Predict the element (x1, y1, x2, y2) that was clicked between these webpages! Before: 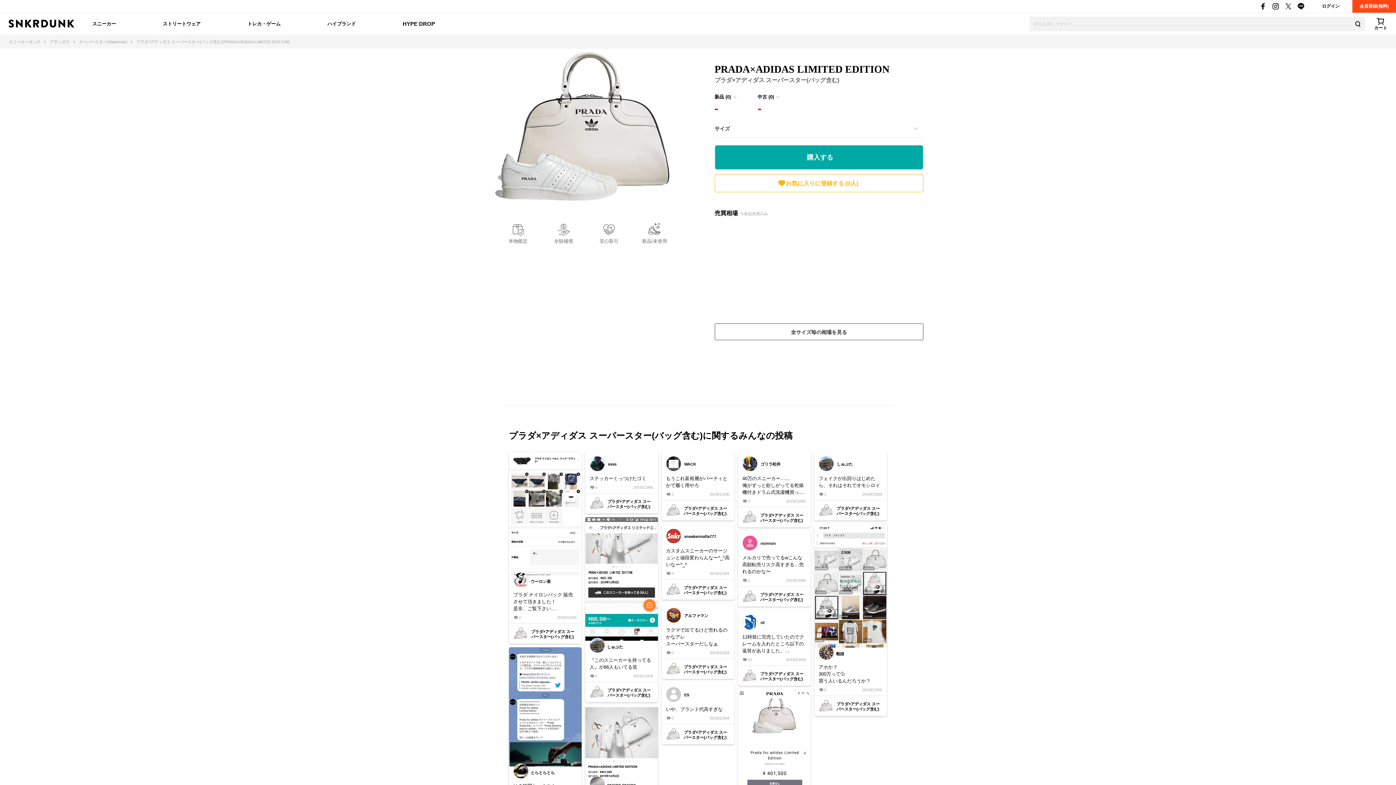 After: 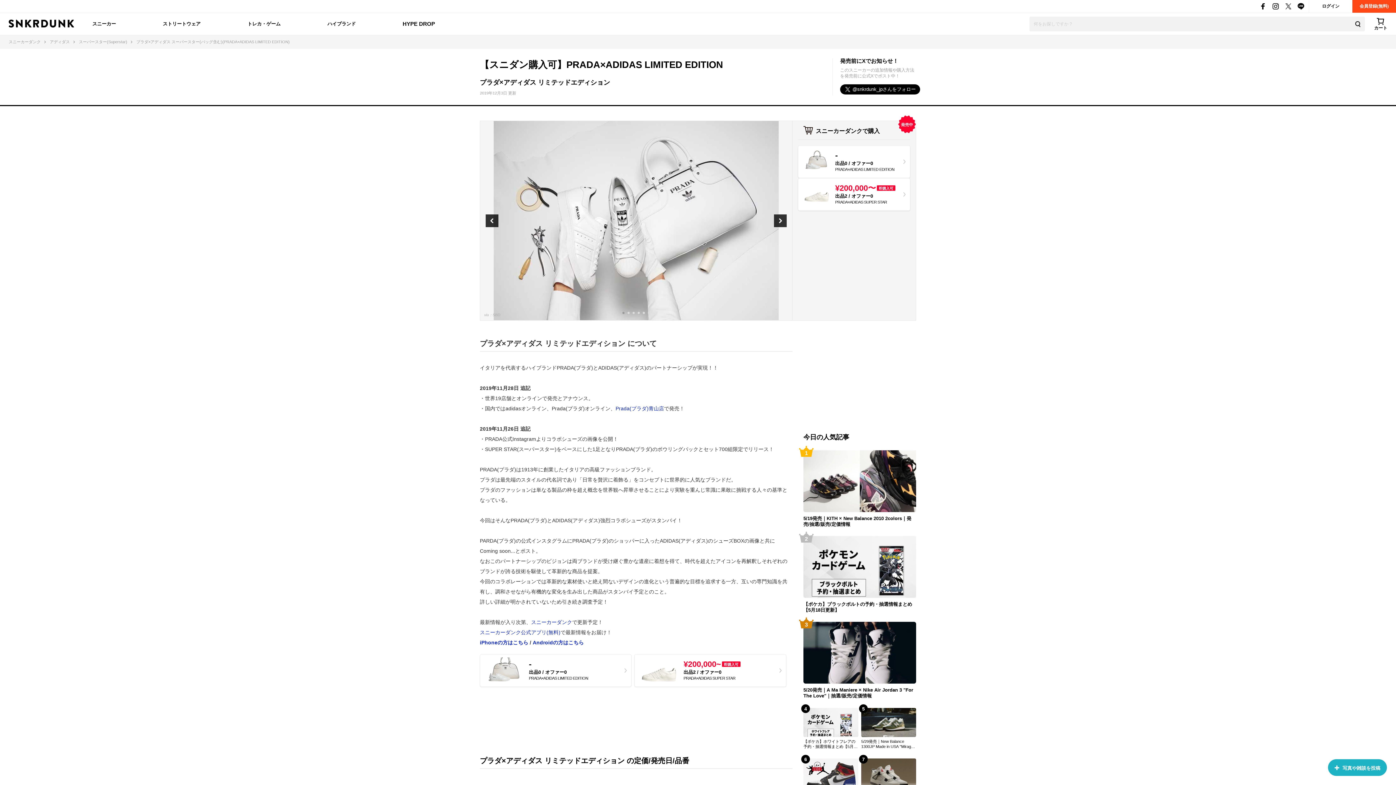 Action: bbox: (661, 579, 734, 600) label: 	

プラダ×アディダス スーパースター(バッグ含む)